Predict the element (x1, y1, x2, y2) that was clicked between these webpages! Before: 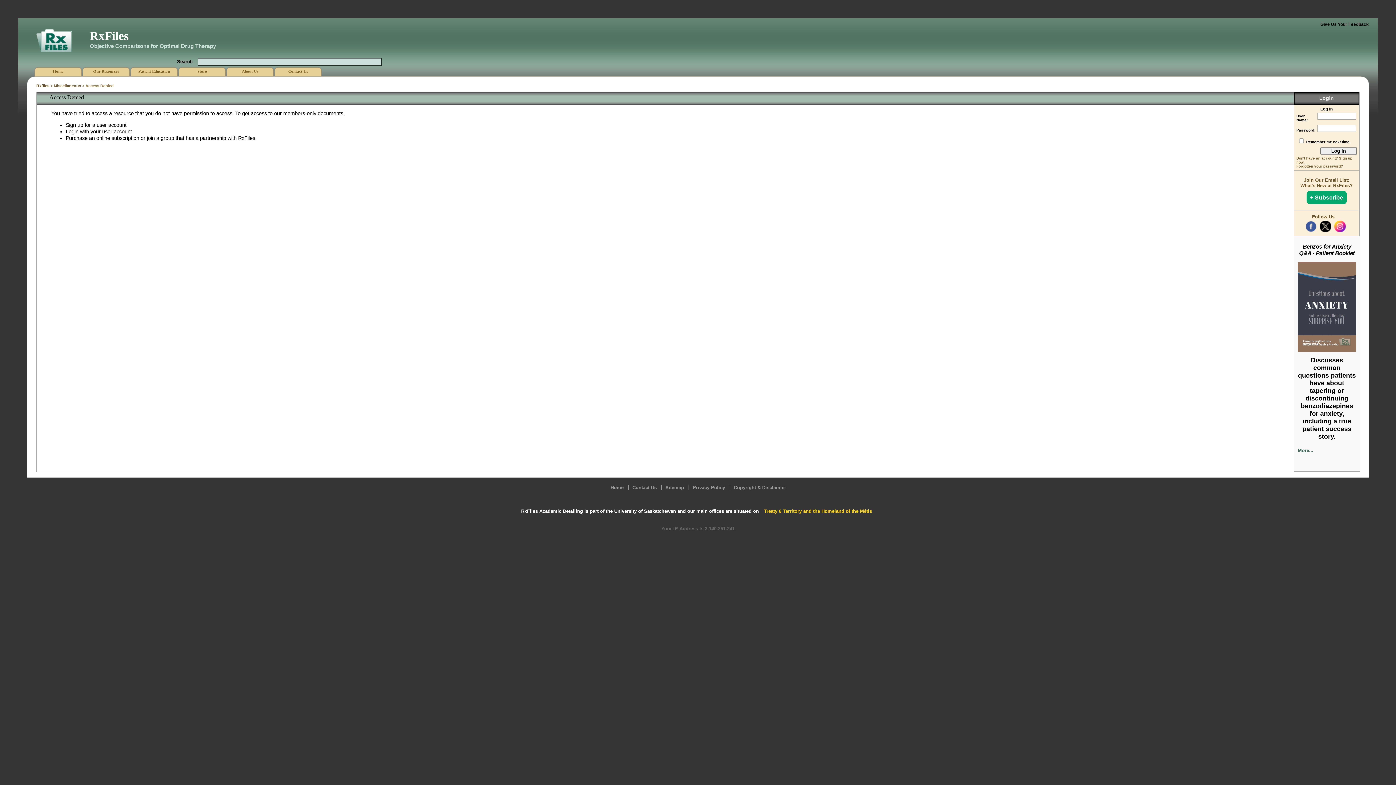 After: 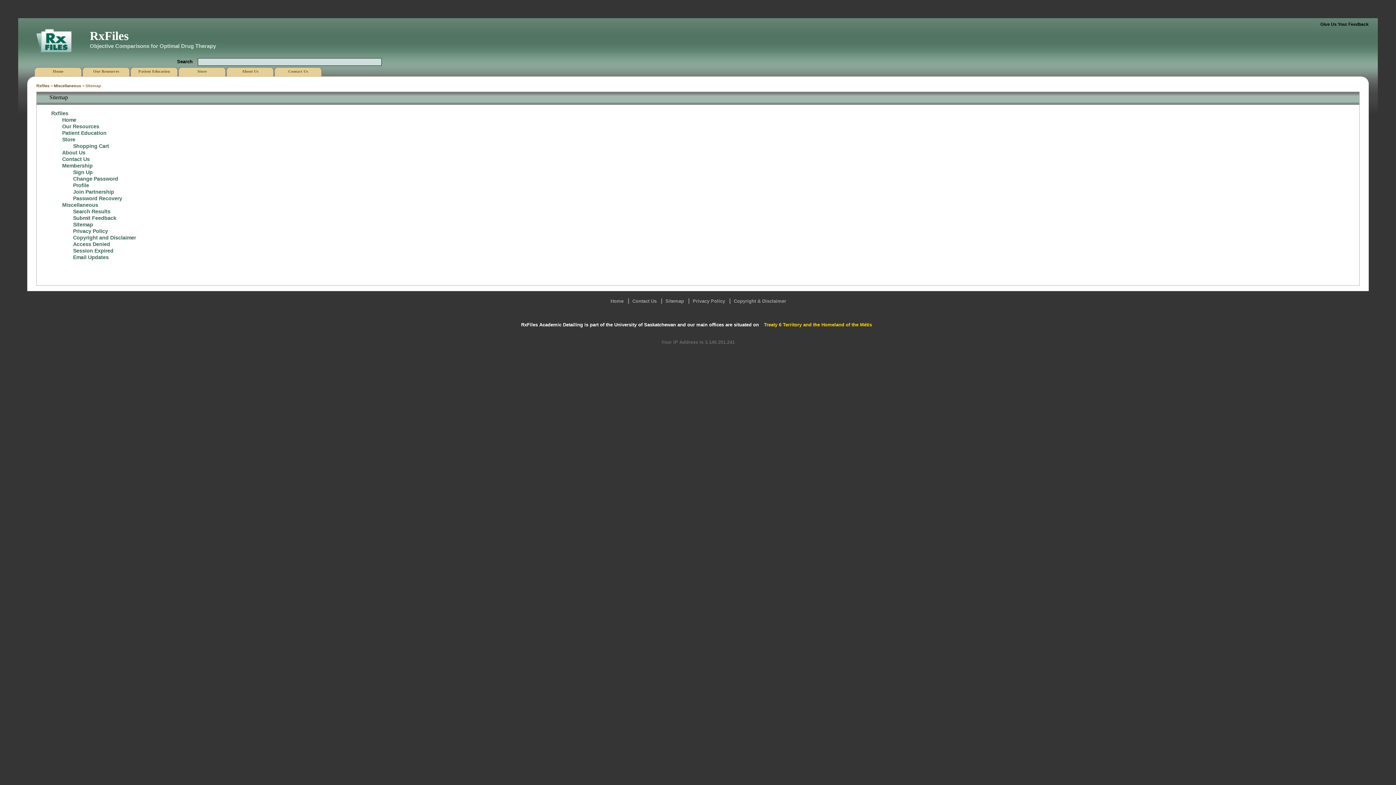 Action: label: Sitemap bbox: (661, 485, 687, 490)